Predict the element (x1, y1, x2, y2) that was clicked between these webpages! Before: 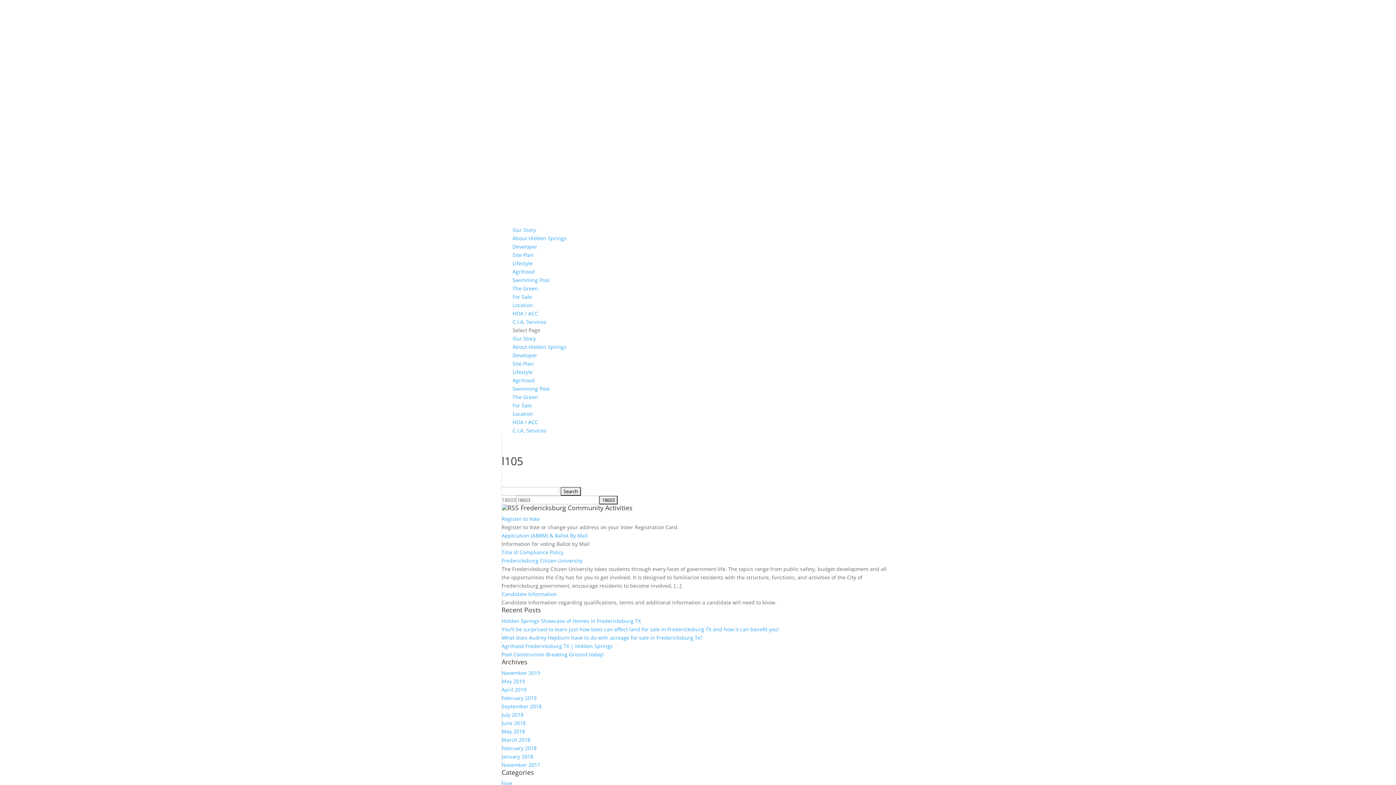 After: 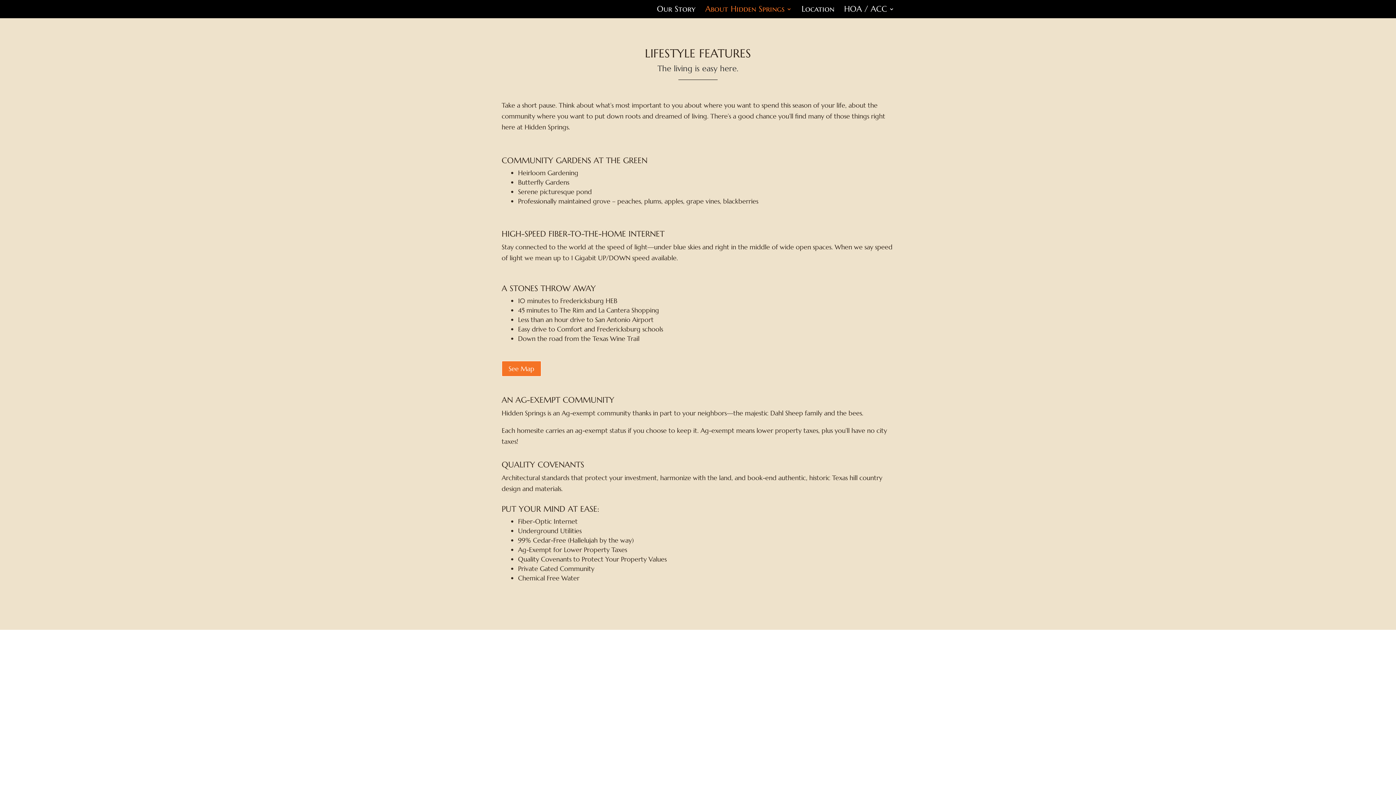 Action: bbox: (512, 260, 532, 266) label: Lifestyle